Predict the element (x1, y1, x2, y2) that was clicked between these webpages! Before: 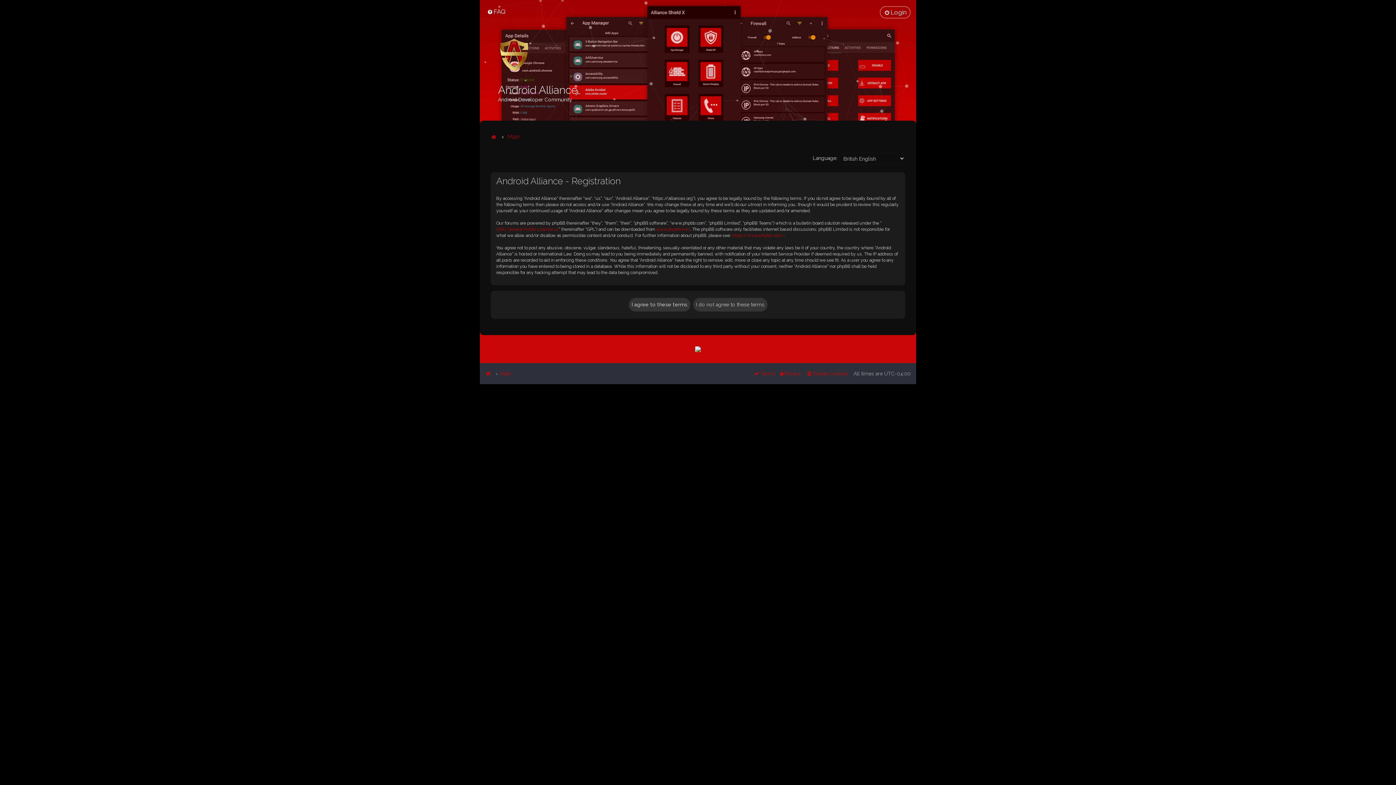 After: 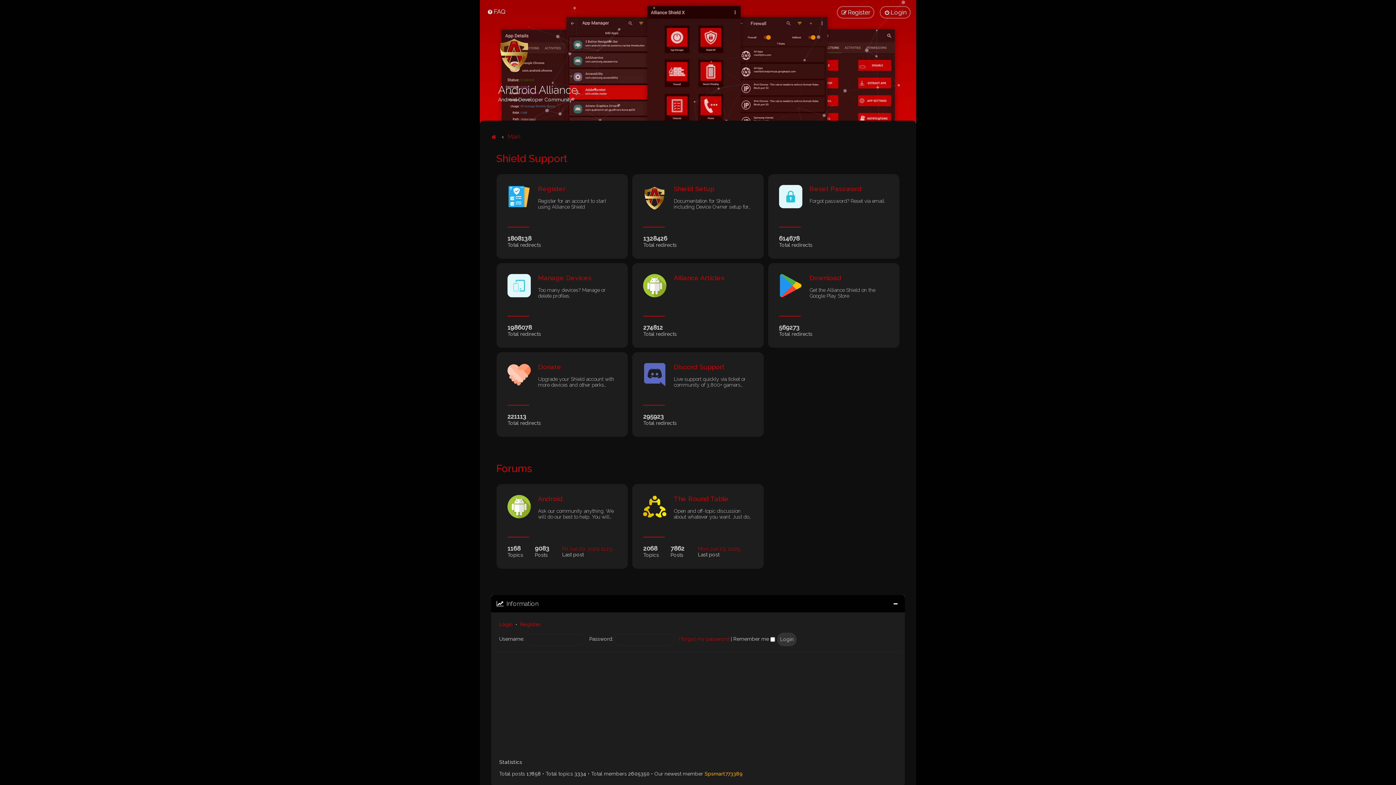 Action: label: Main bbox: (500, 368, 511, 379)